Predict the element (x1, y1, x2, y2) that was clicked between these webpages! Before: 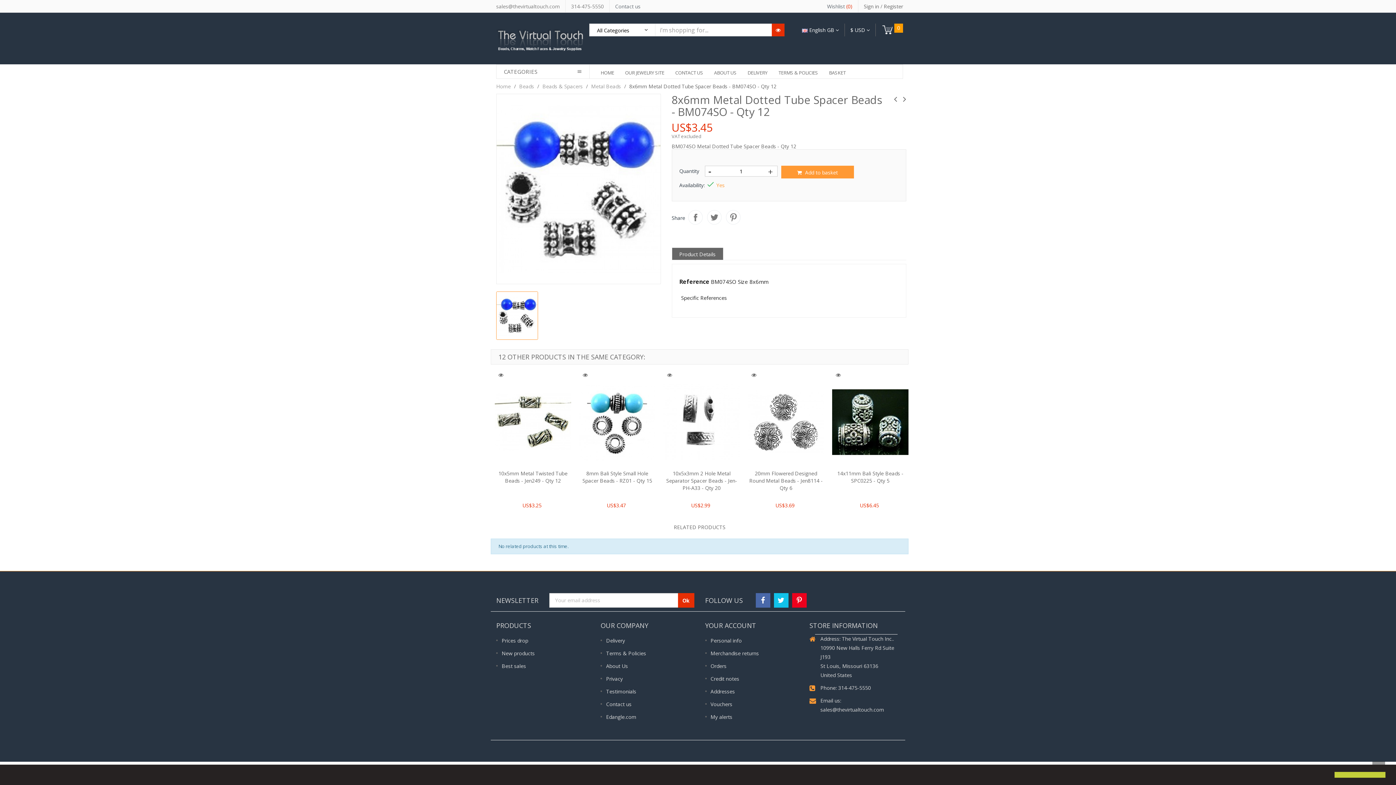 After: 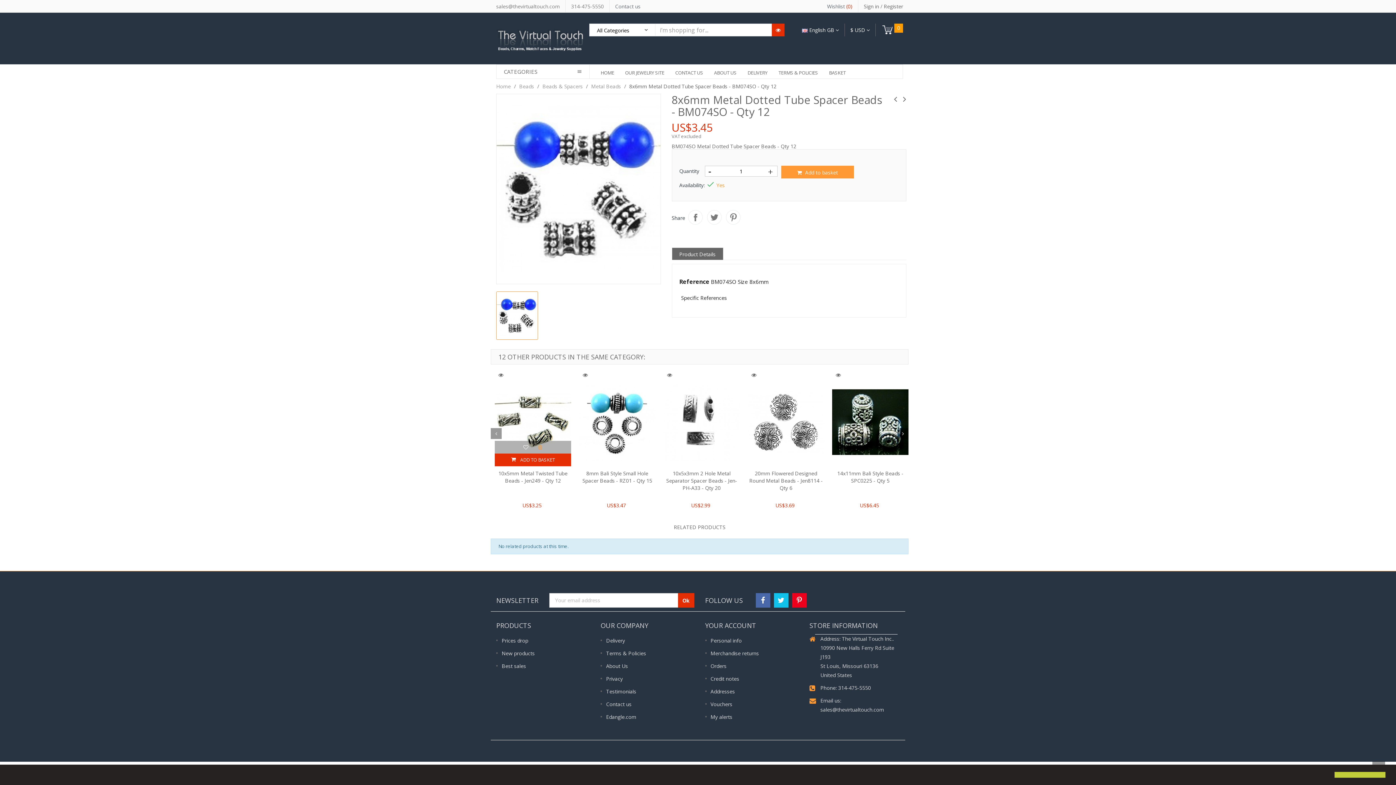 Action: bbox: (533, 453, 546, 466)